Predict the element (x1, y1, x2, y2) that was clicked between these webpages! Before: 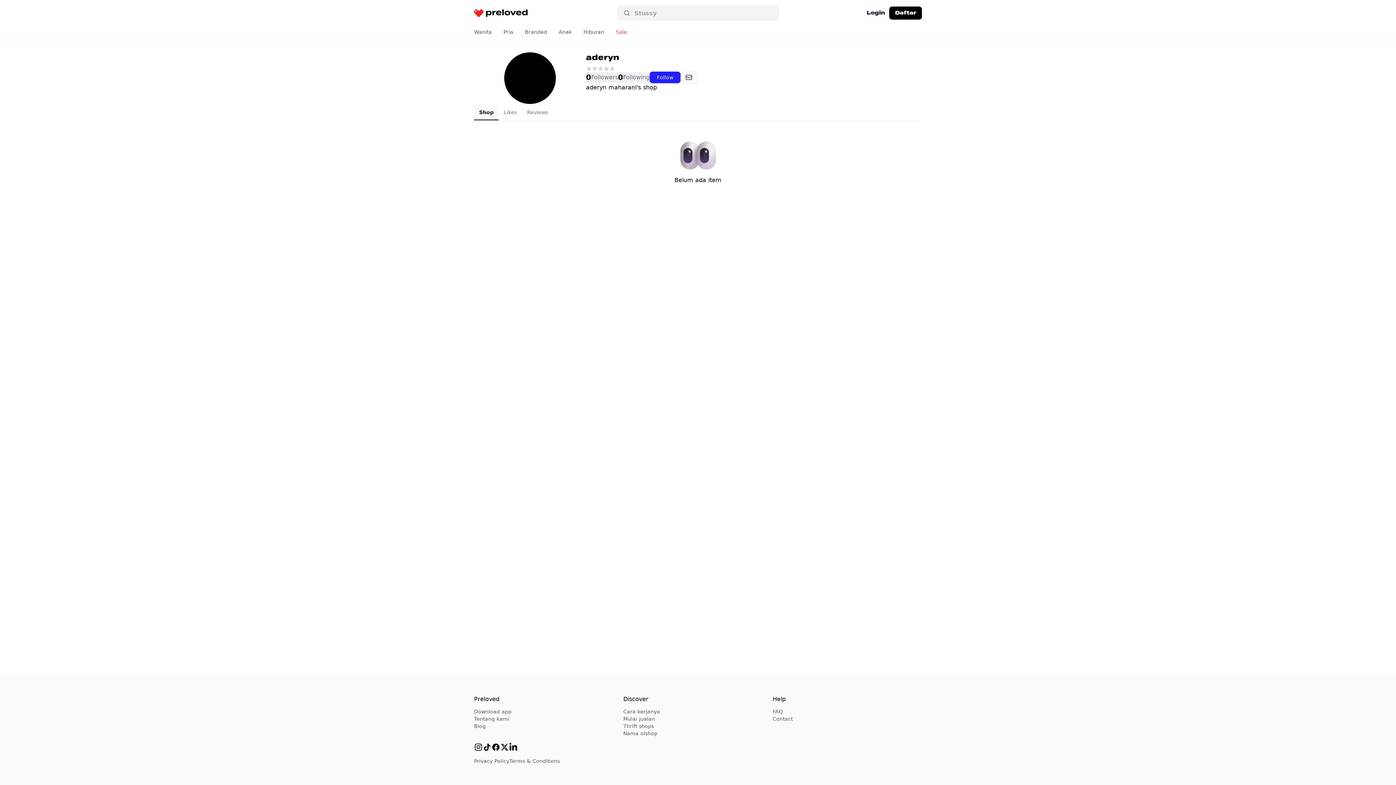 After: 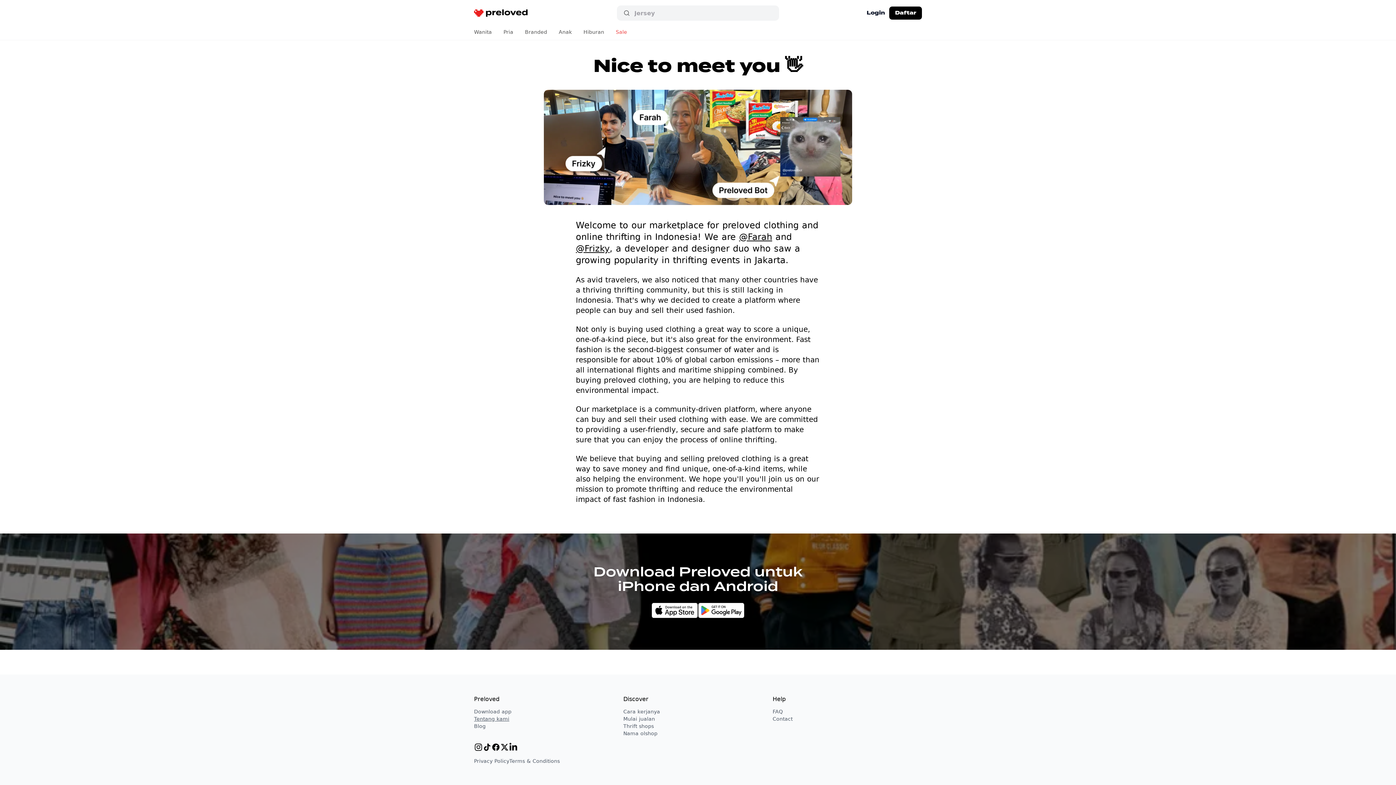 Action: label: Tentang kami bbox: (474, 716, 509, 722)